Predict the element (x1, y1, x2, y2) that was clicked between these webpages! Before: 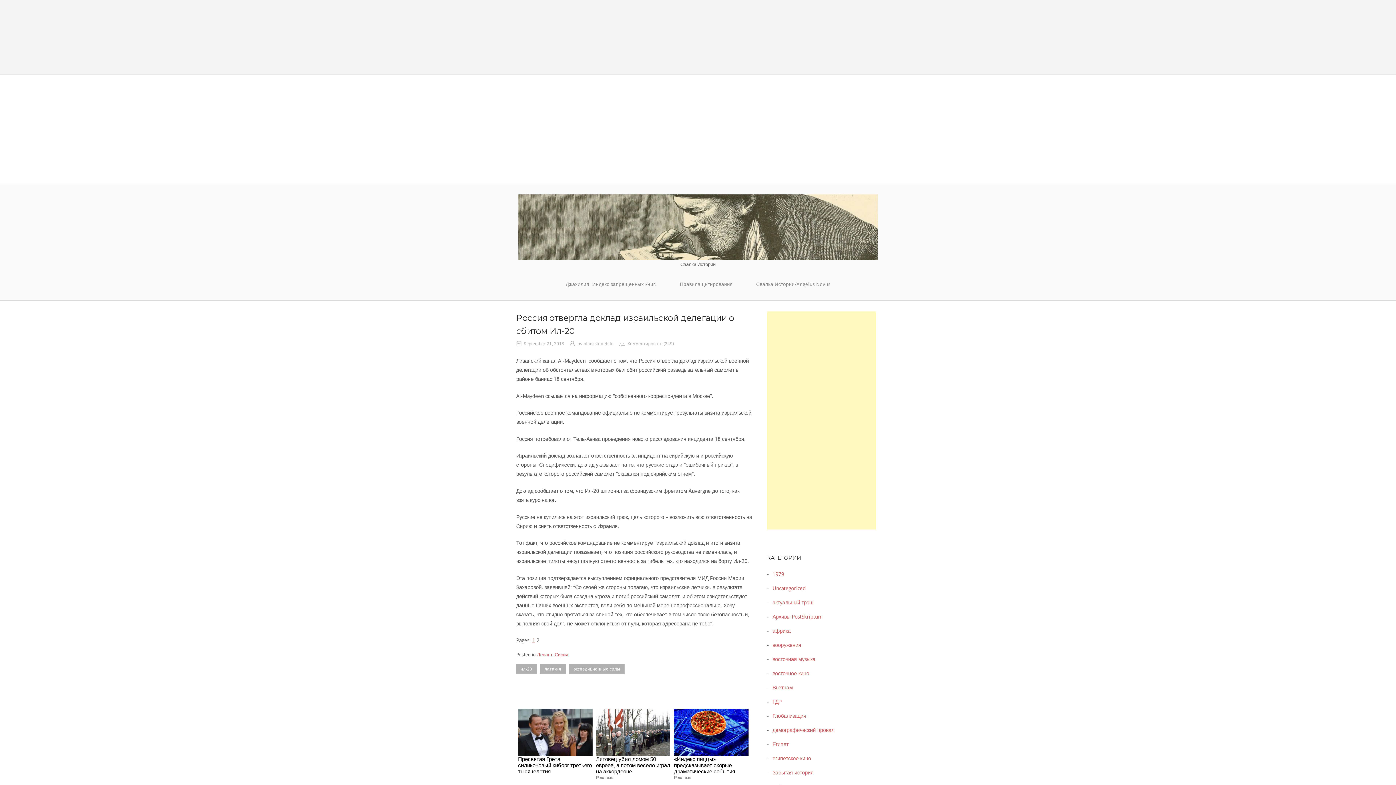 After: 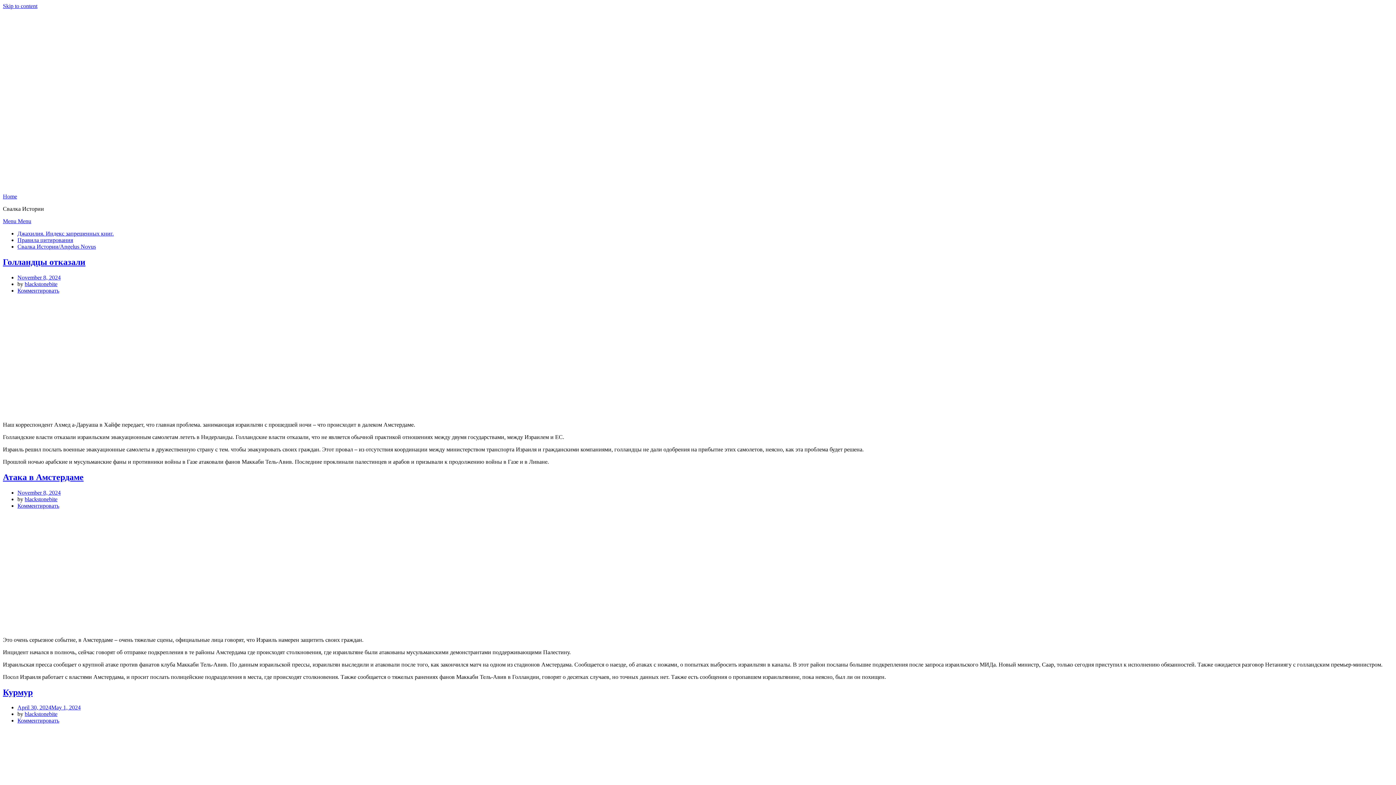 Action: label: Глобализация bbox: (769, 713, 806, 719)